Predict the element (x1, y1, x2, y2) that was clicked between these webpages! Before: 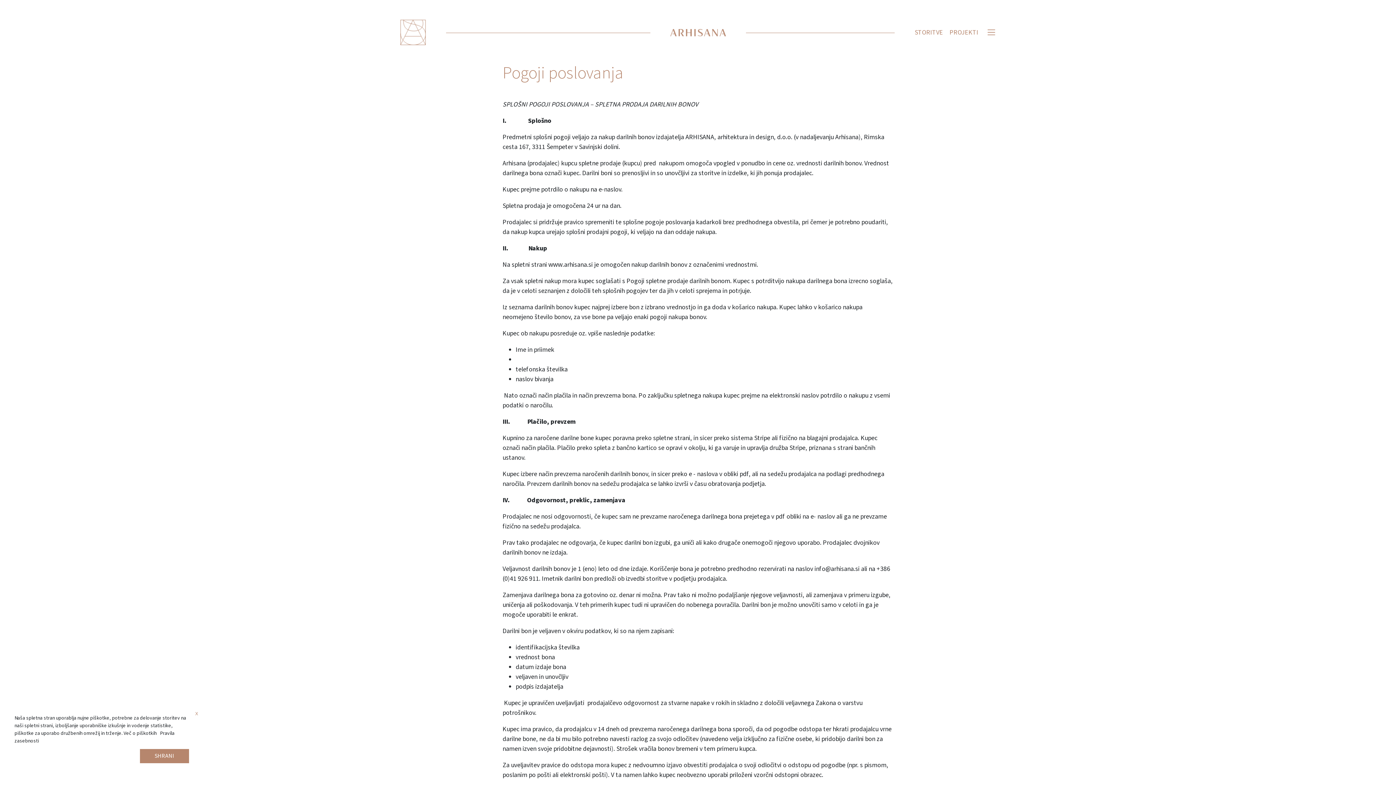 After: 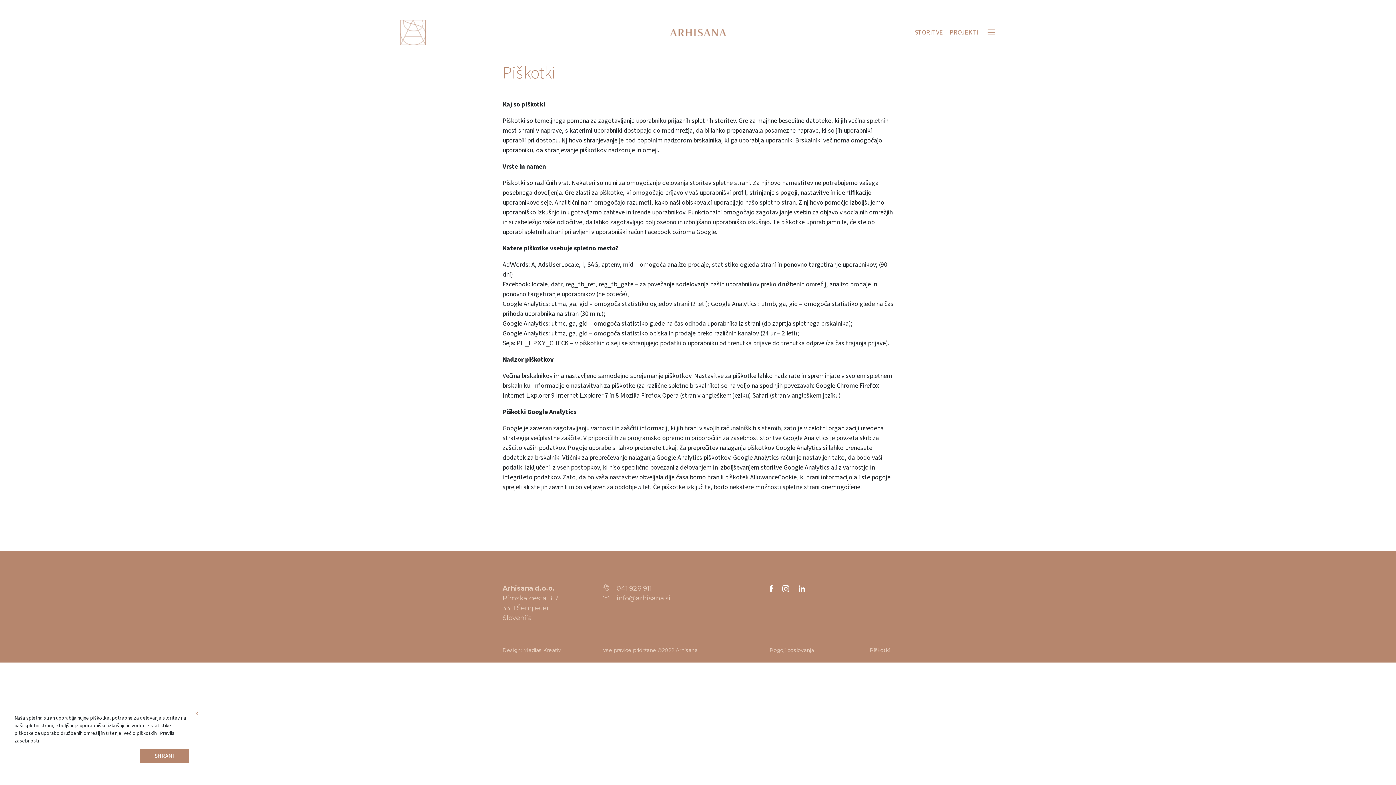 Action: bbox: (123, 730, 156, 737) label: Več o piškotkih